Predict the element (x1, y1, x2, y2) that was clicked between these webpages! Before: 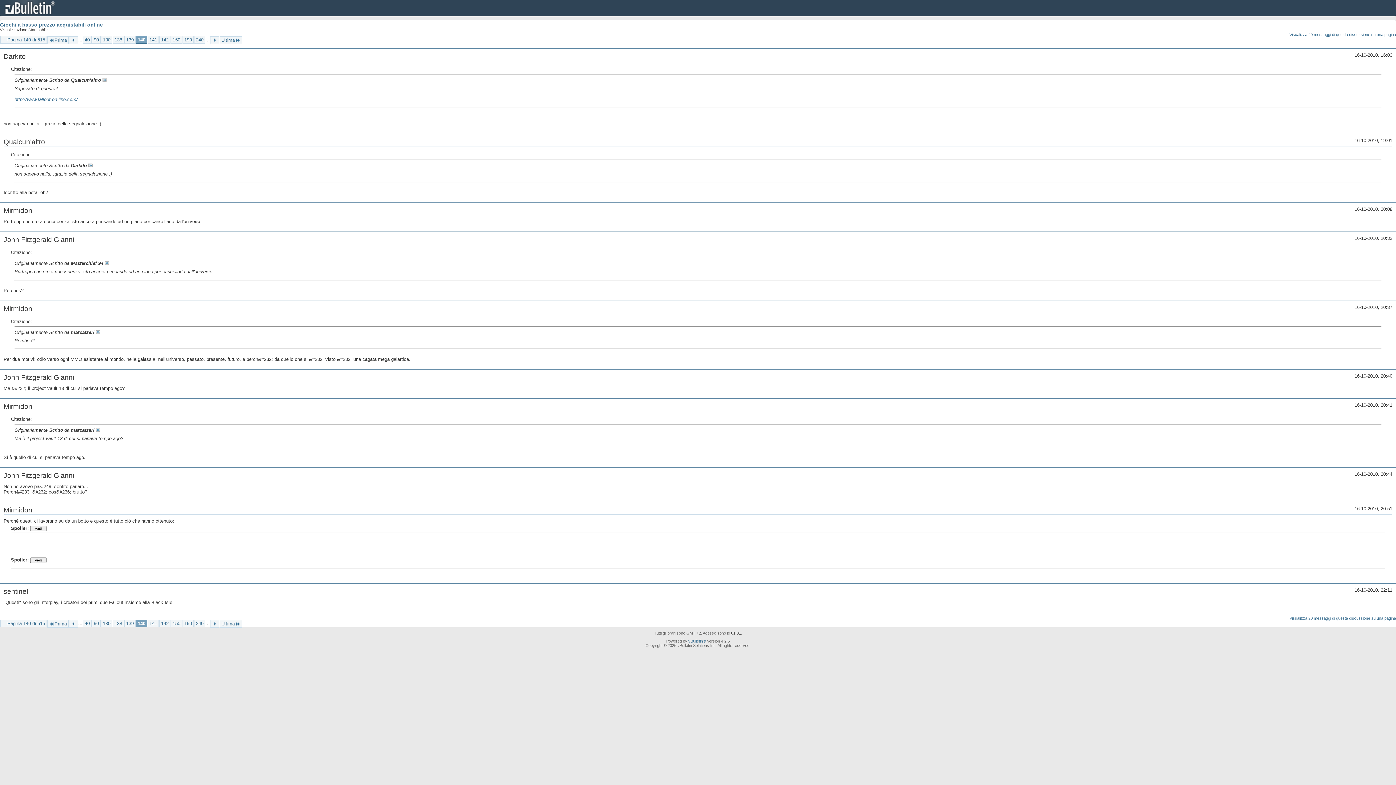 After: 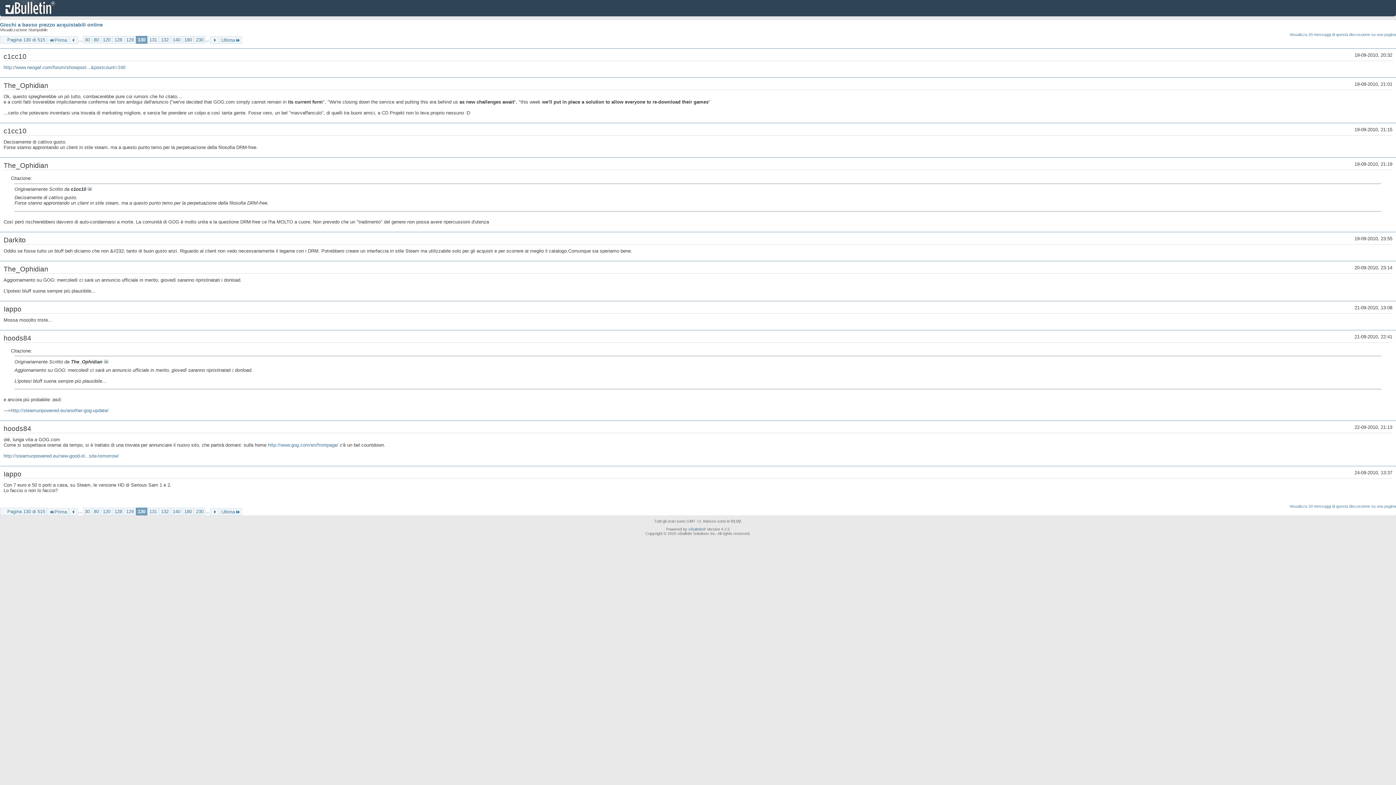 Action: label: 130 bbox: (101, 36, 112, 43)